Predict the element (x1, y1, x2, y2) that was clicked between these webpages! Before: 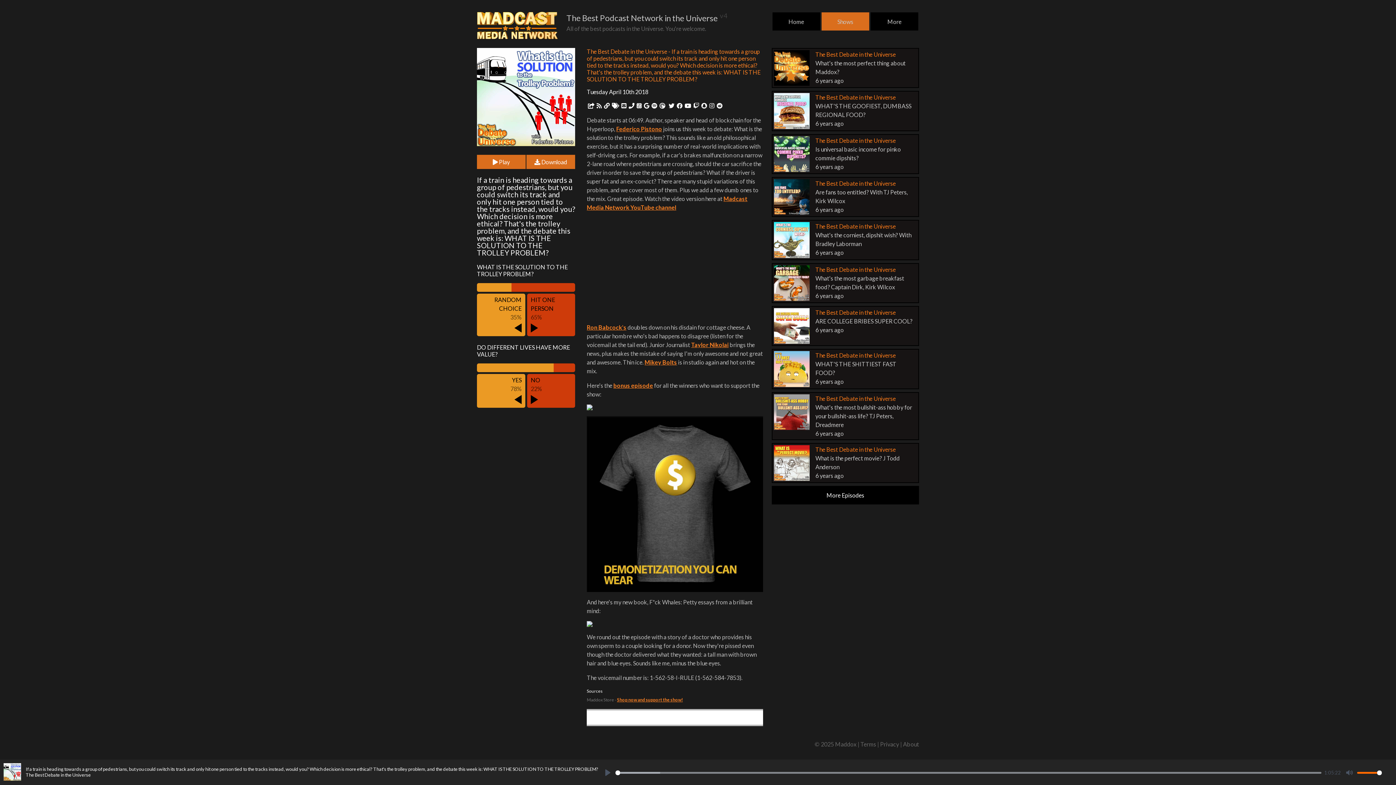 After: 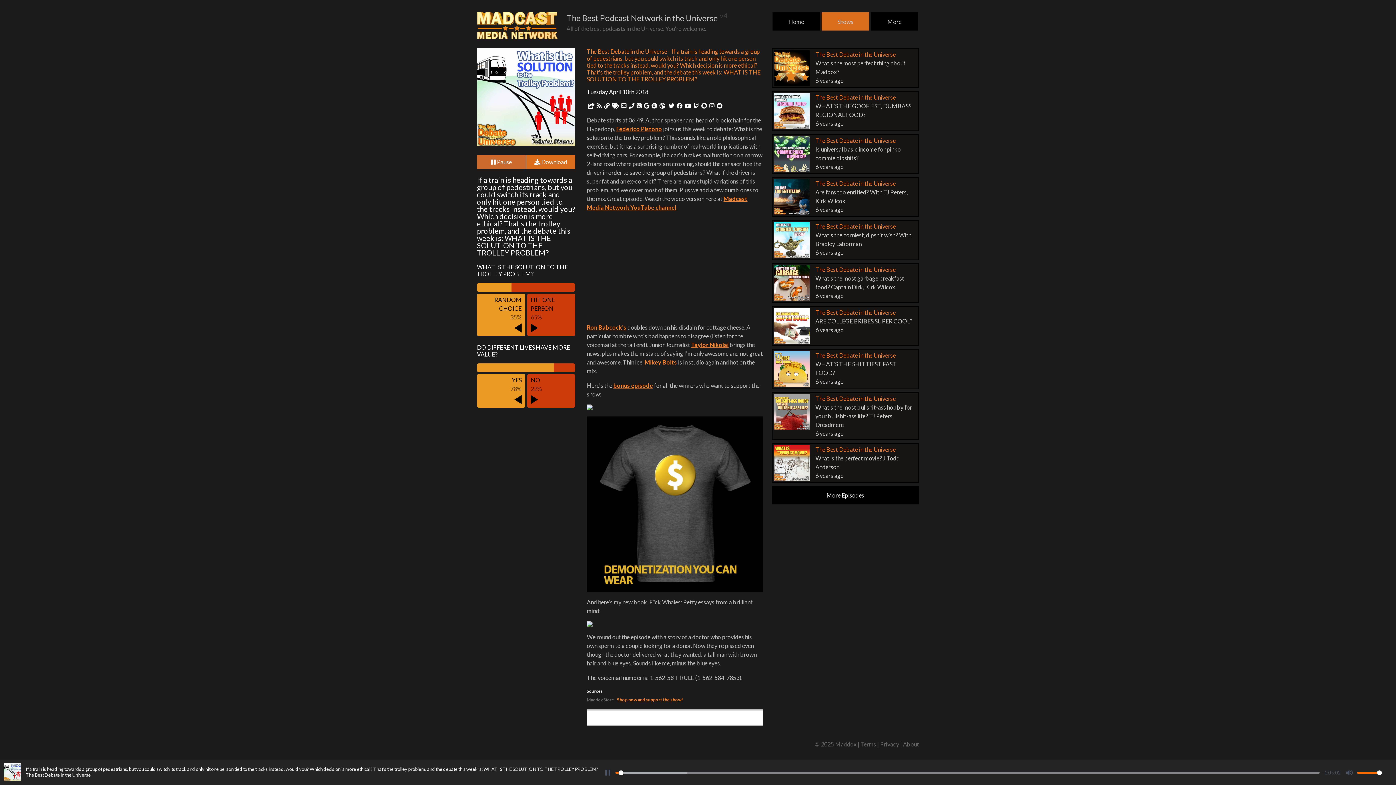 Action: bbox: (477, 154, 526, 169) label:  Play